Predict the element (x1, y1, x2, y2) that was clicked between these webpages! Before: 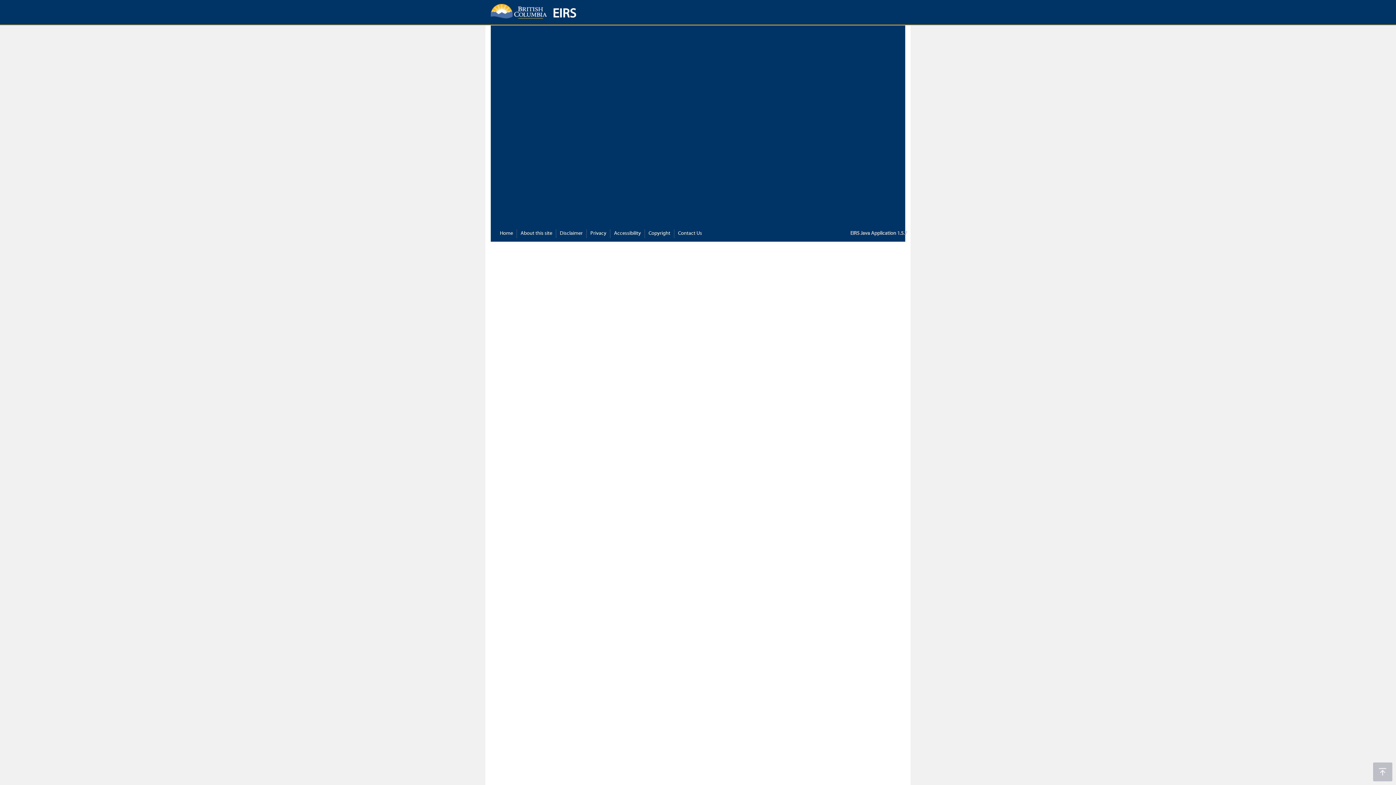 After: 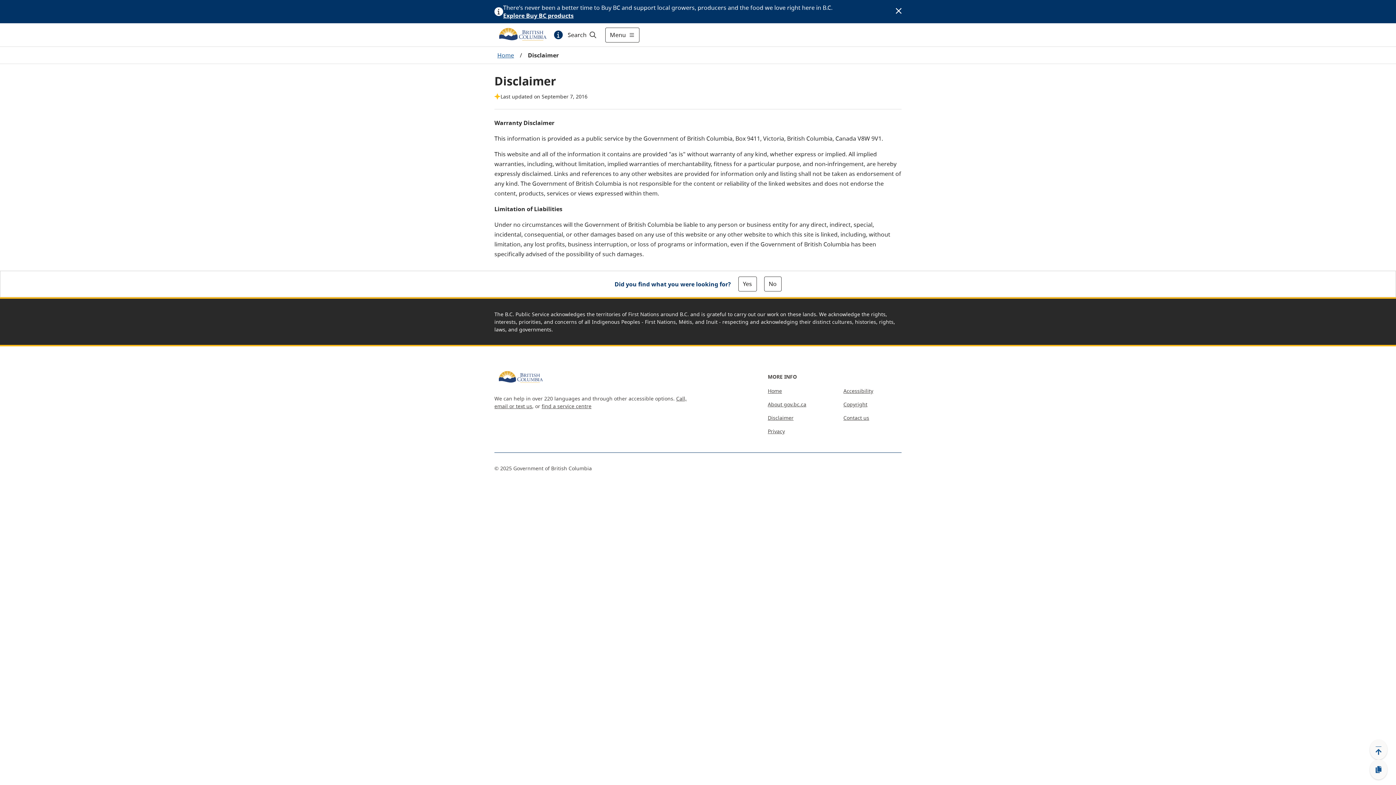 Action: label: Disclaimer bbox: (560, 230, 582, 237)